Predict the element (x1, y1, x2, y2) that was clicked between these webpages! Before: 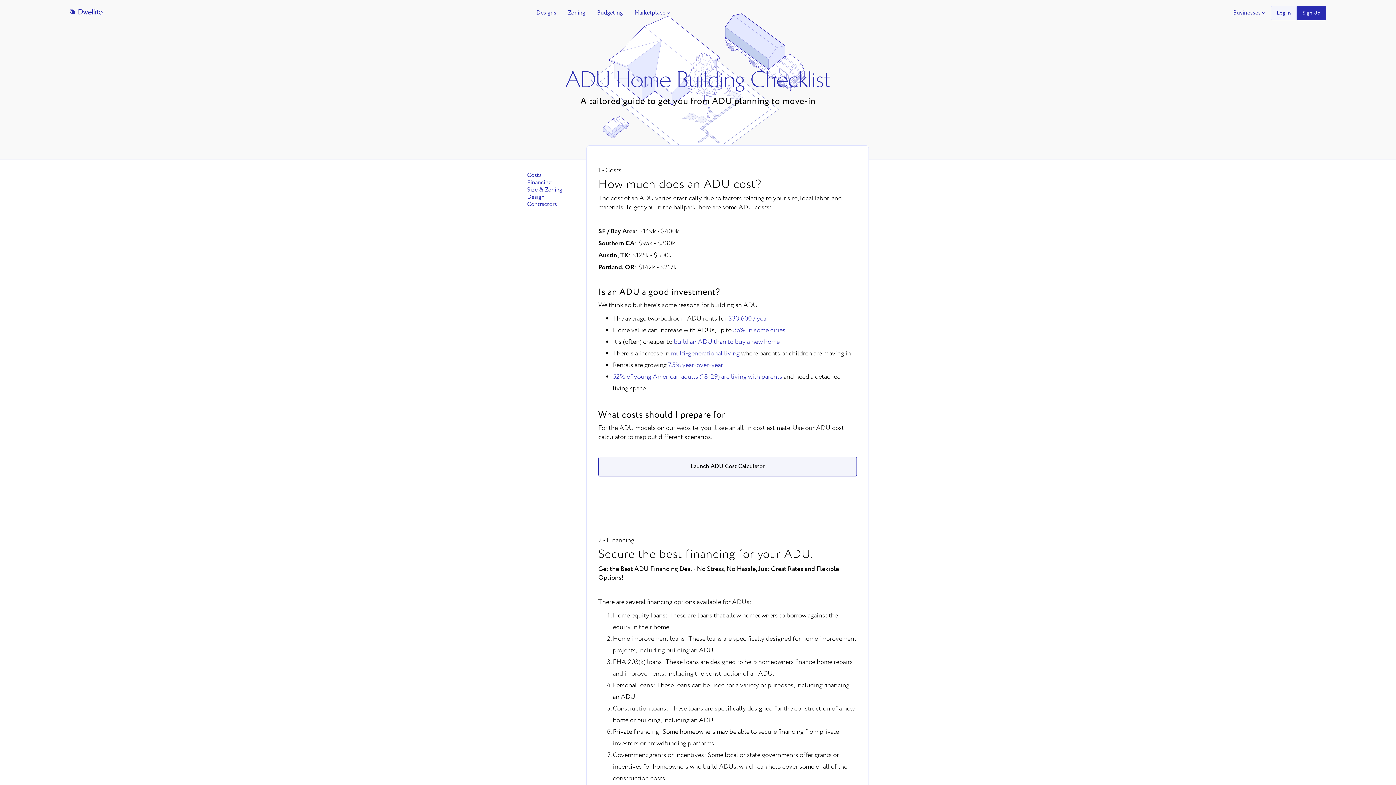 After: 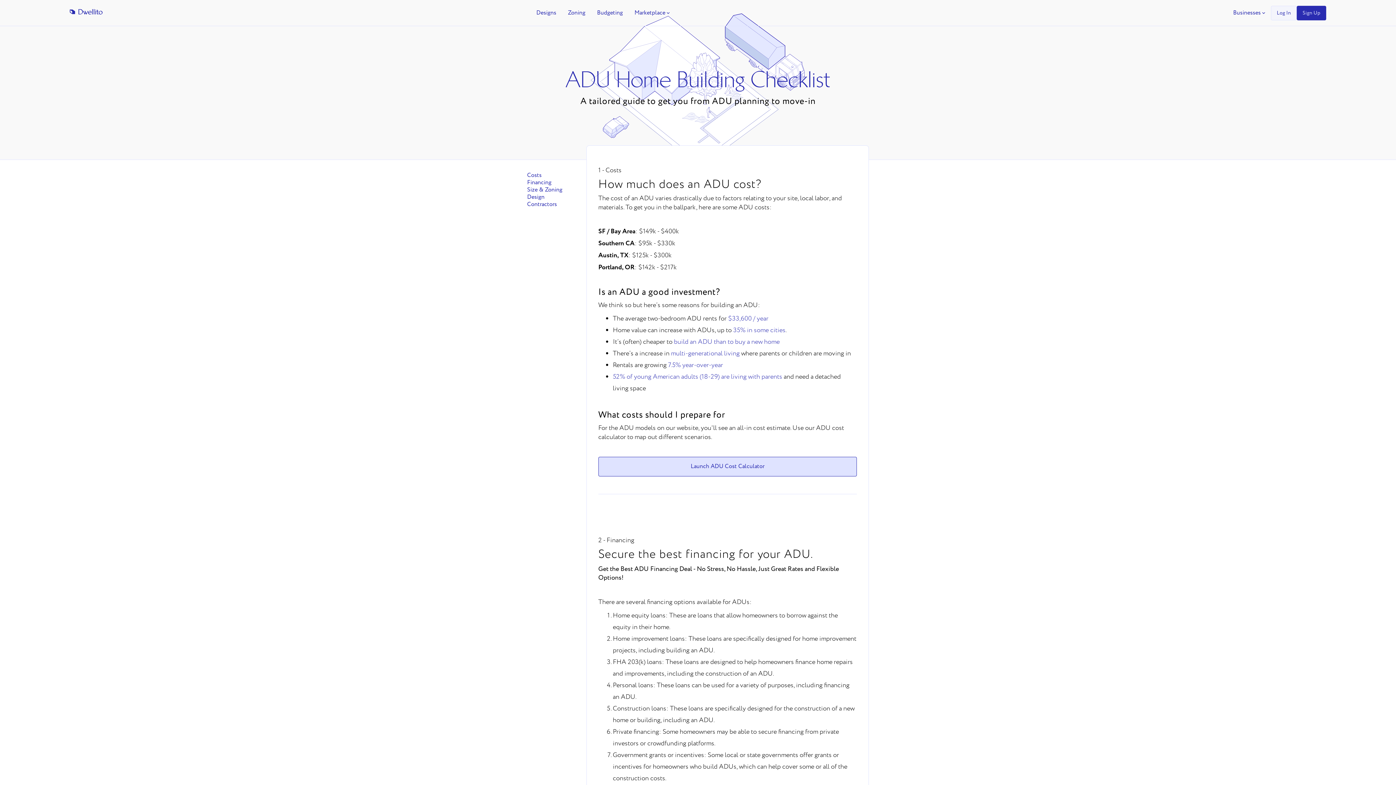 Action: label: Launch ADU Cost Calculator bbox: (598, 457, 857, 476)